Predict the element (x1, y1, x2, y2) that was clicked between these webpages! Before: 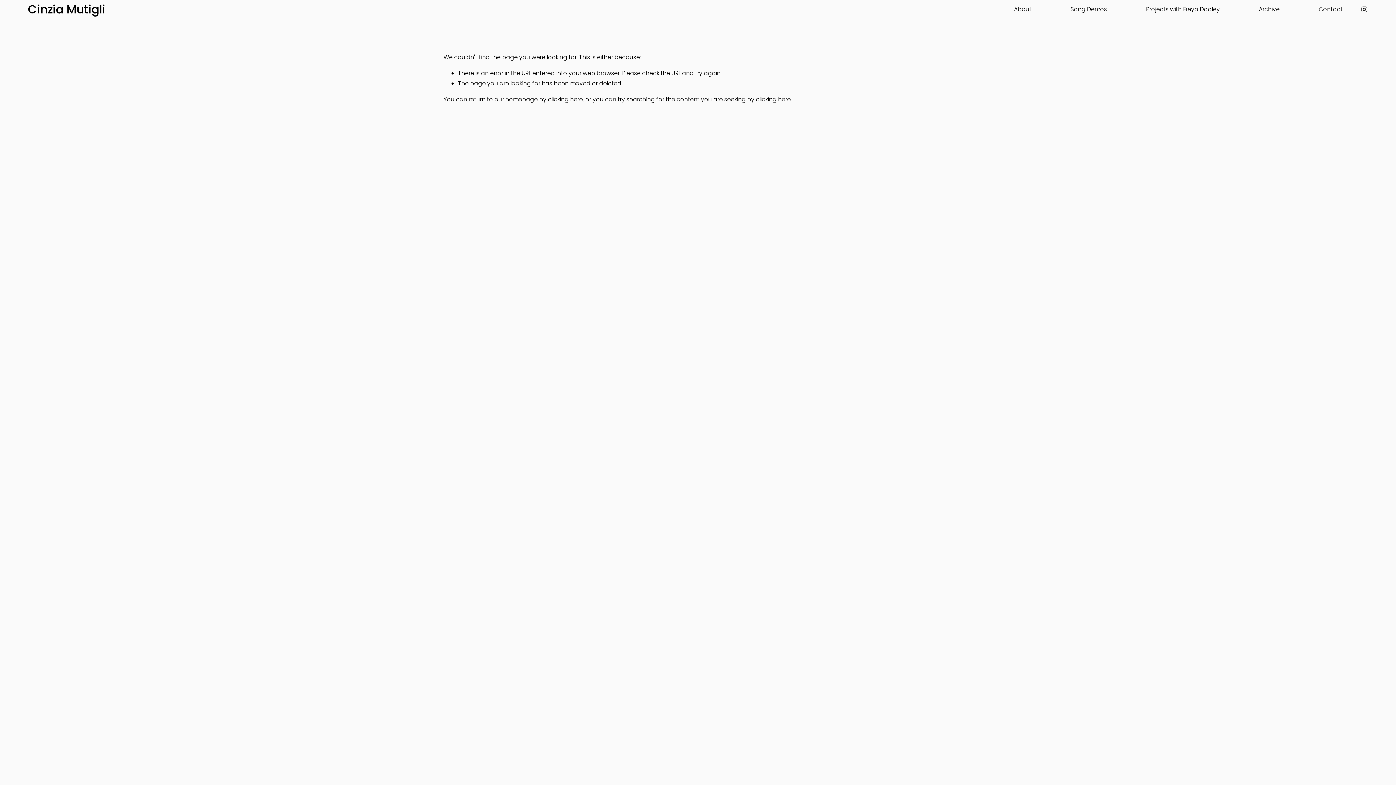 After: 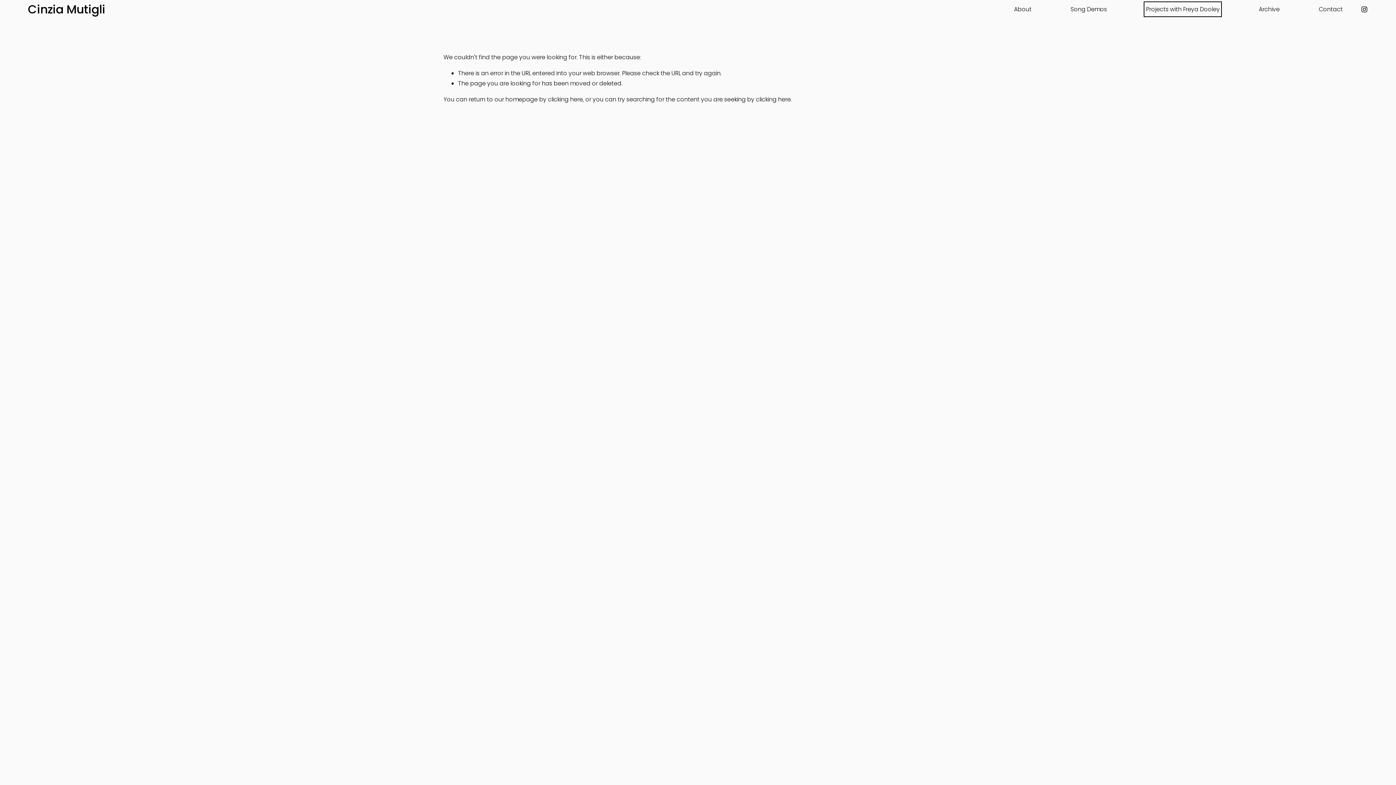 Action: label: Projects with Freya Dooley bbox: (1146, 3, 1220, 15)